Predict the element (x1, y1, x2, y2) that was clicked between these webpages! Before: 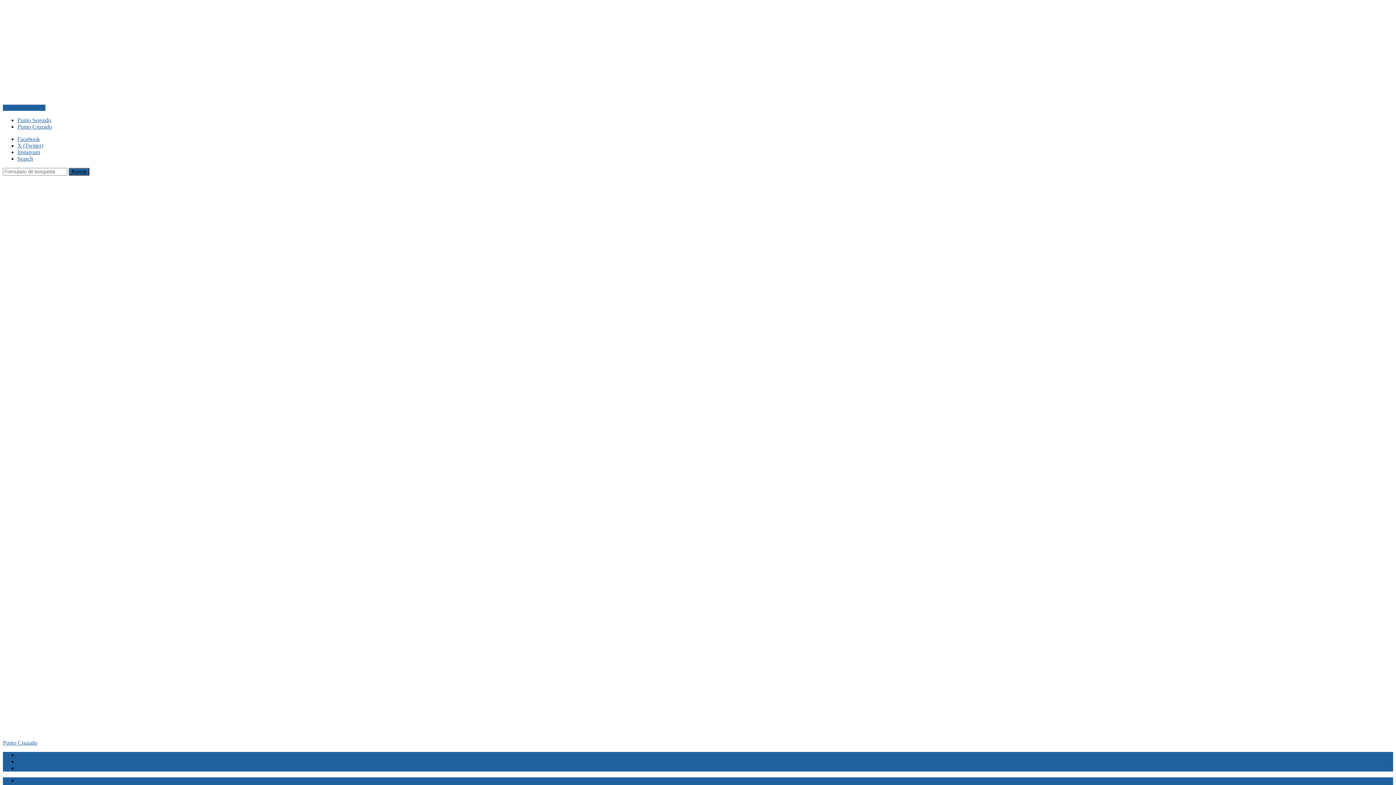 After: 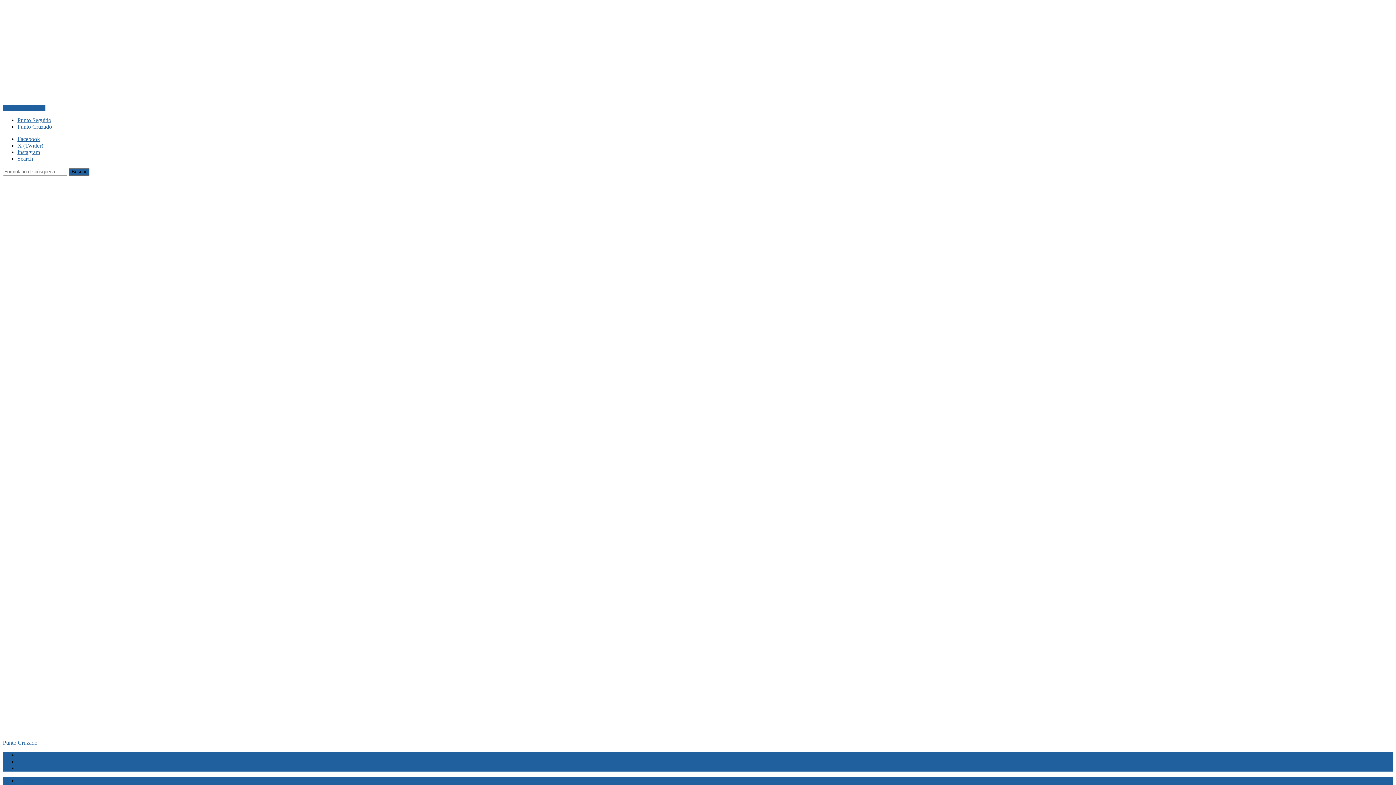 Action: bbox: (17, 149, 40, 155) label: Instagram